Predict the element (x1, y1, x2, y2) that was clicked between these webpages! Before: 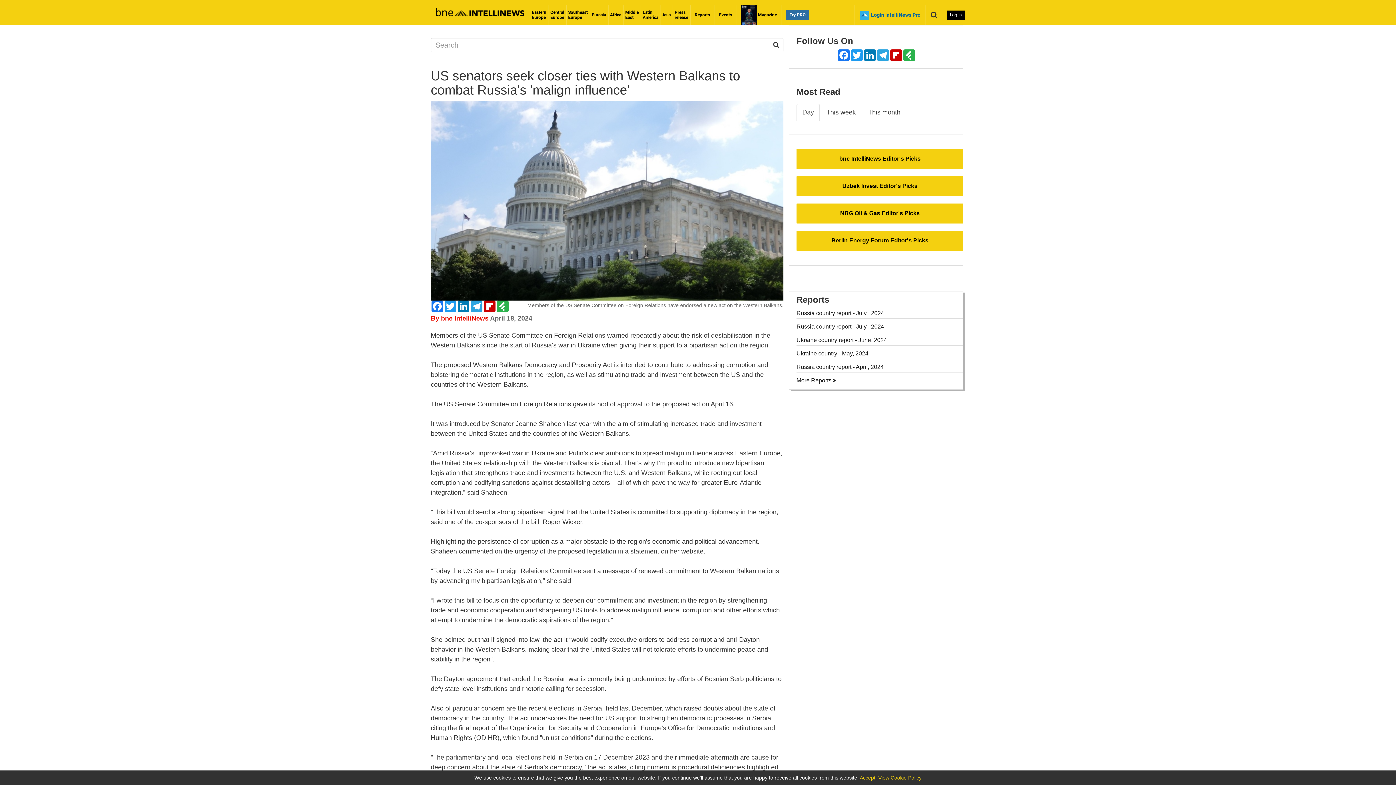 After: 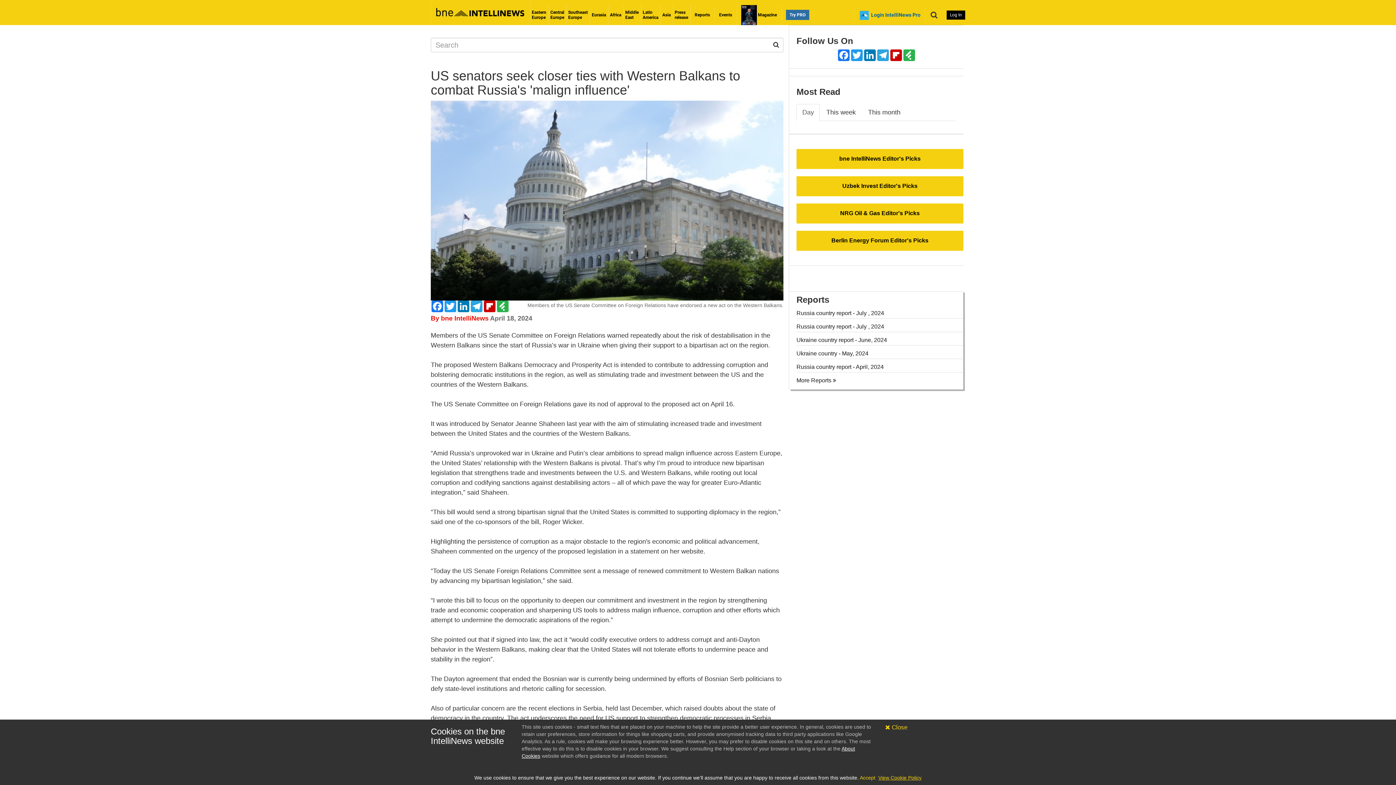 Action: label: View Cookie Policy bbox: (878, 775, 921, 781)